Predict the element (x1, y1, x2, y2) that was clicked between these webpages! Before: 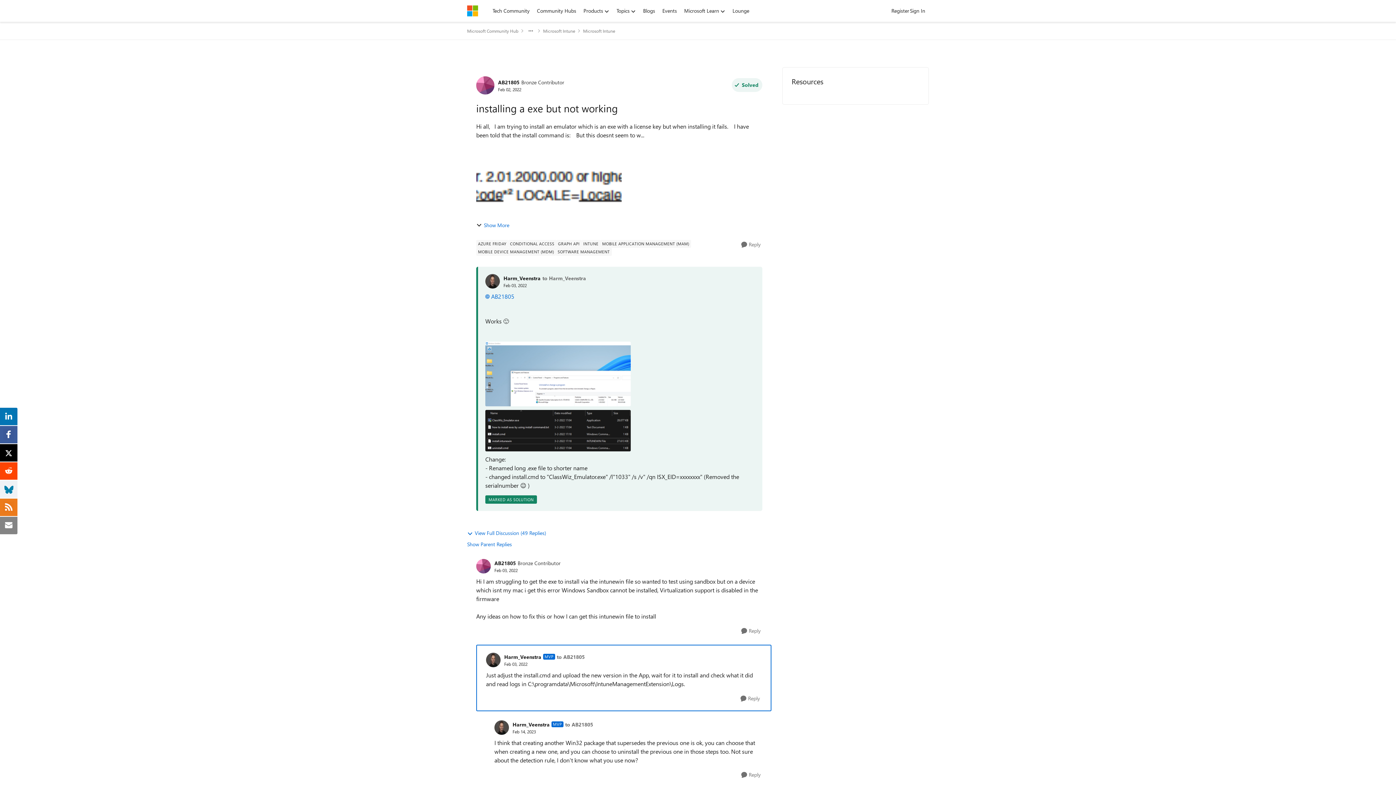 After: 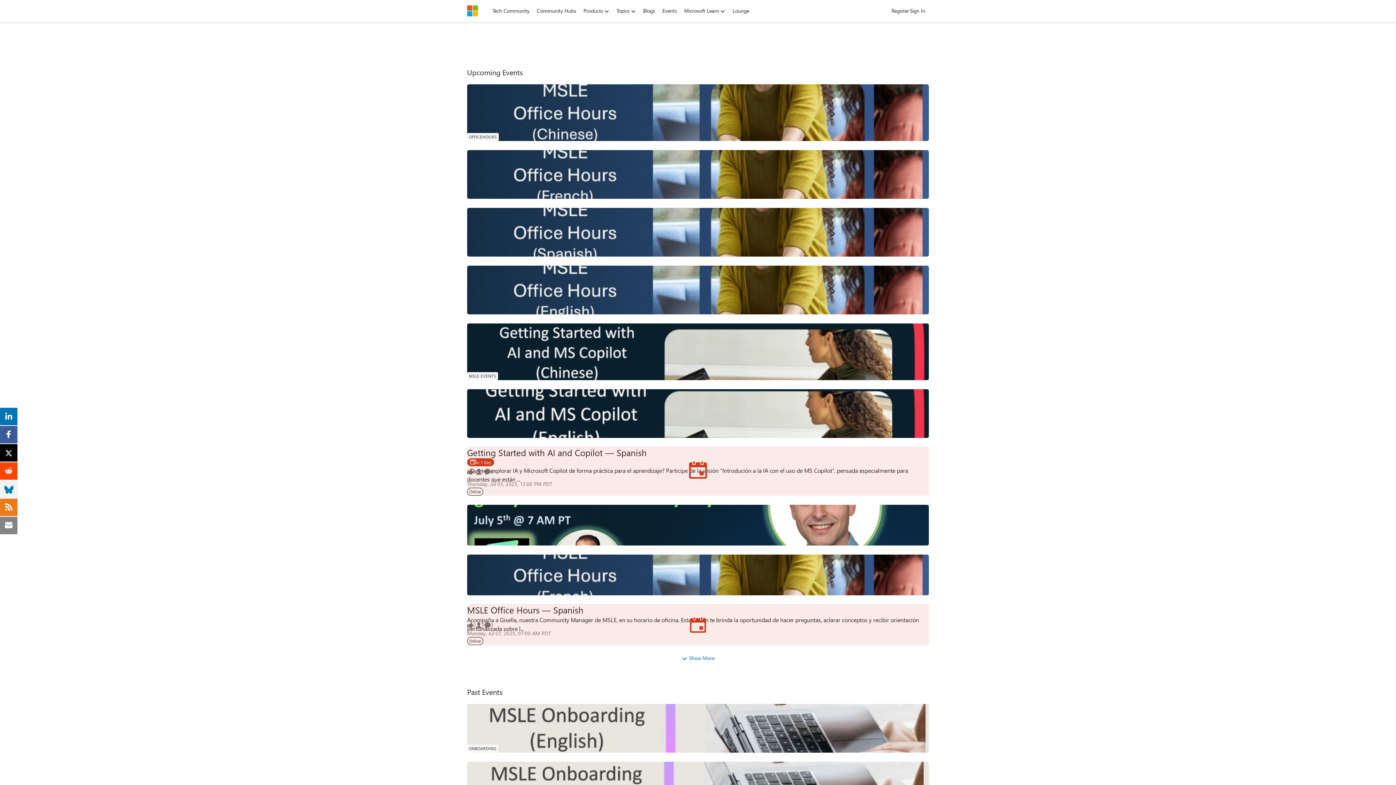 Action: bbox: (658, 5, 680, 16) label: Events